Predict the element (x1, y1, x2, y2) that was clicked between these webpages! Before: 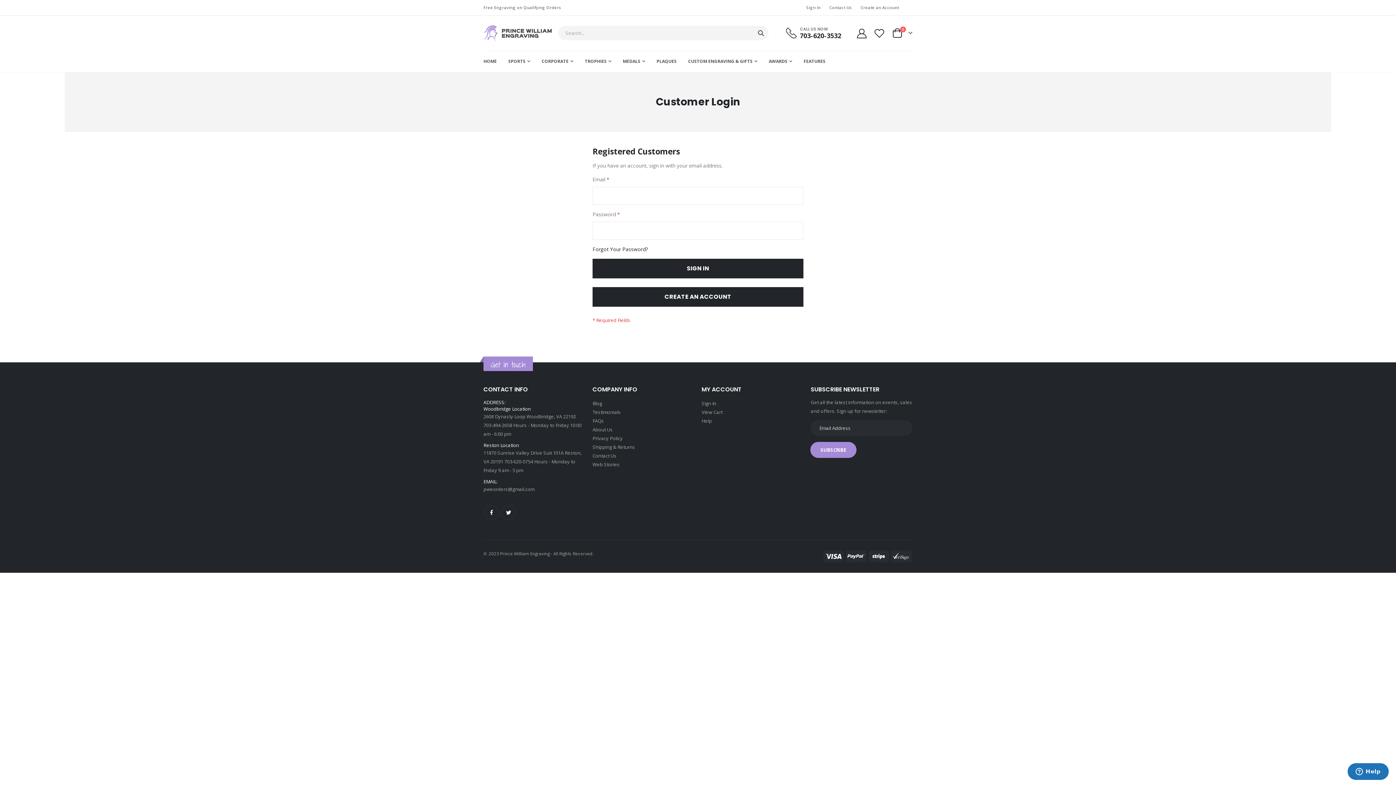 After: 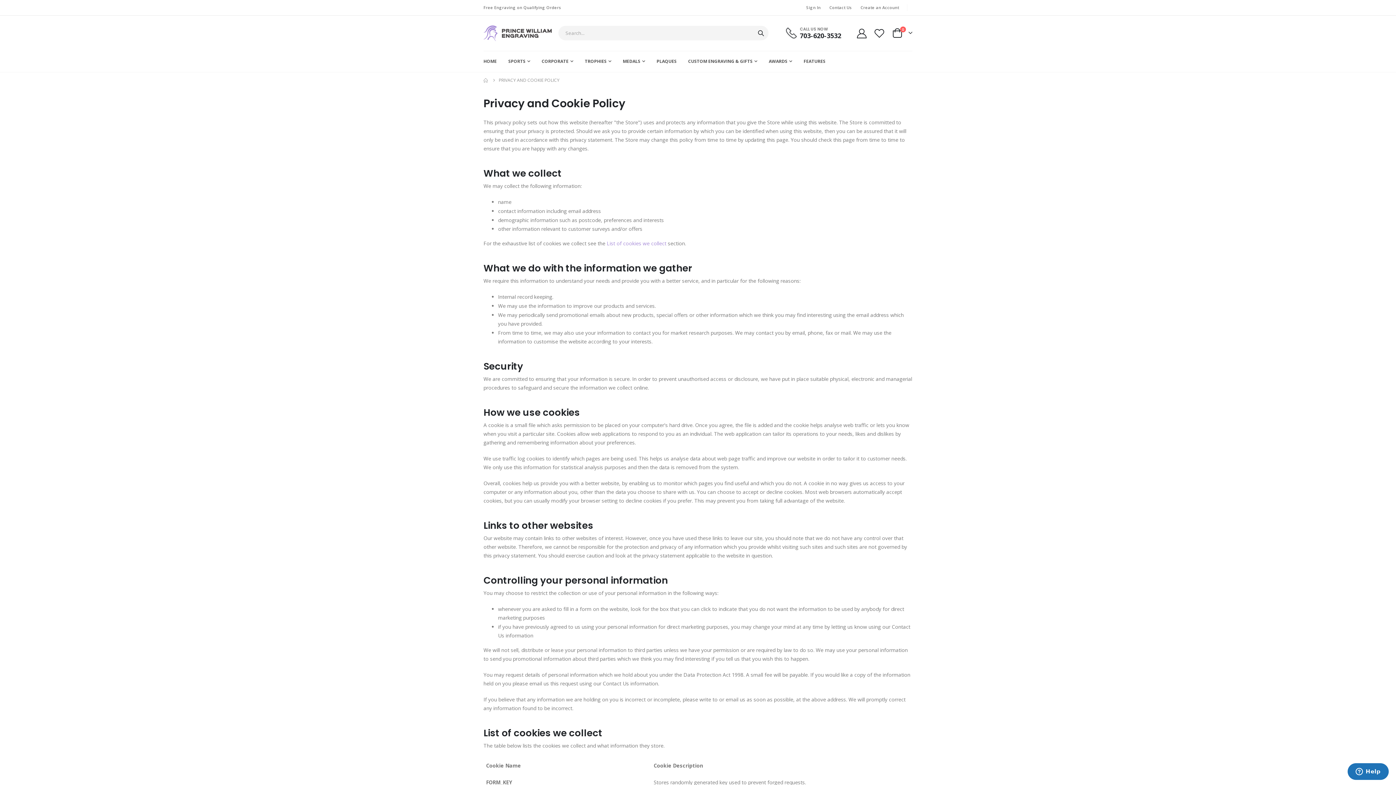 Action: label: Privacy Policy bbox: (592, 435, 622, 441)